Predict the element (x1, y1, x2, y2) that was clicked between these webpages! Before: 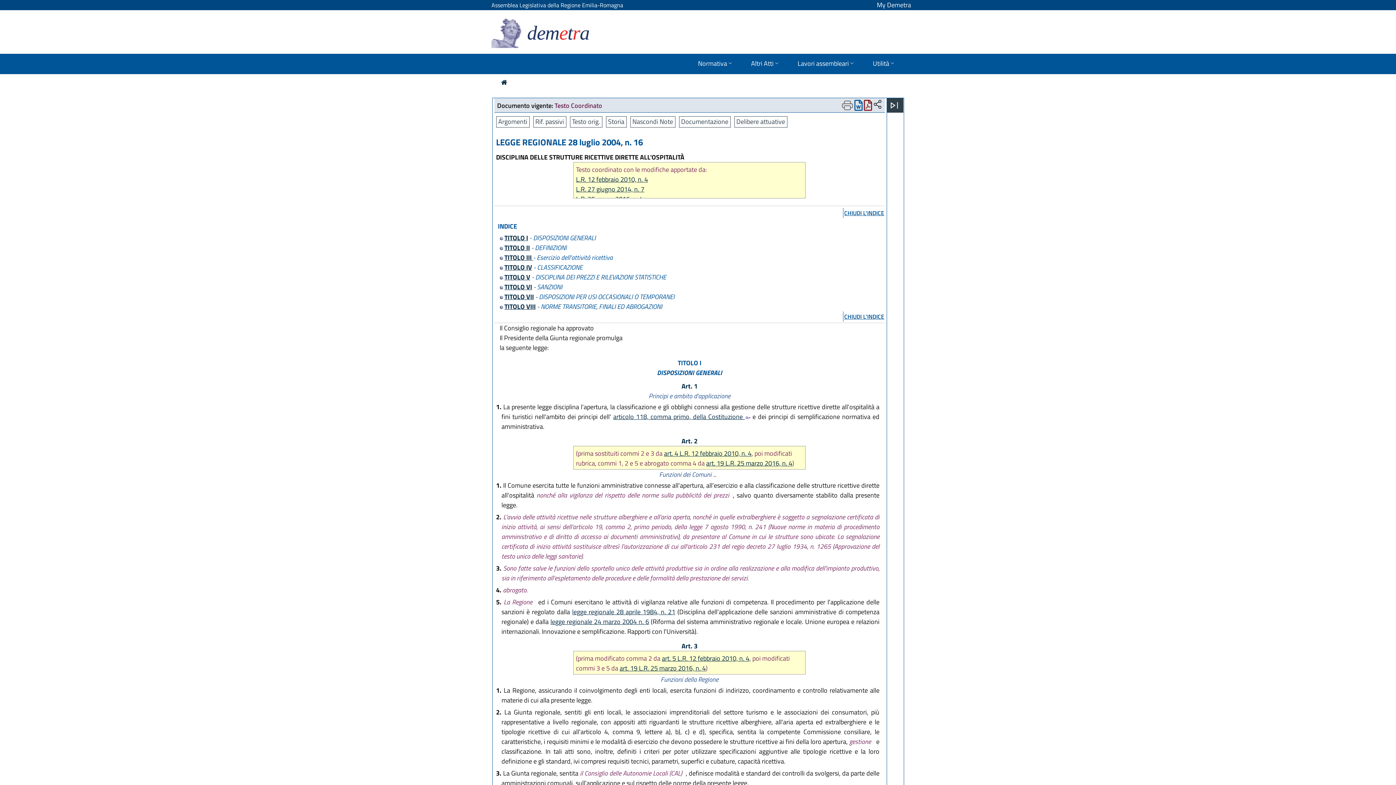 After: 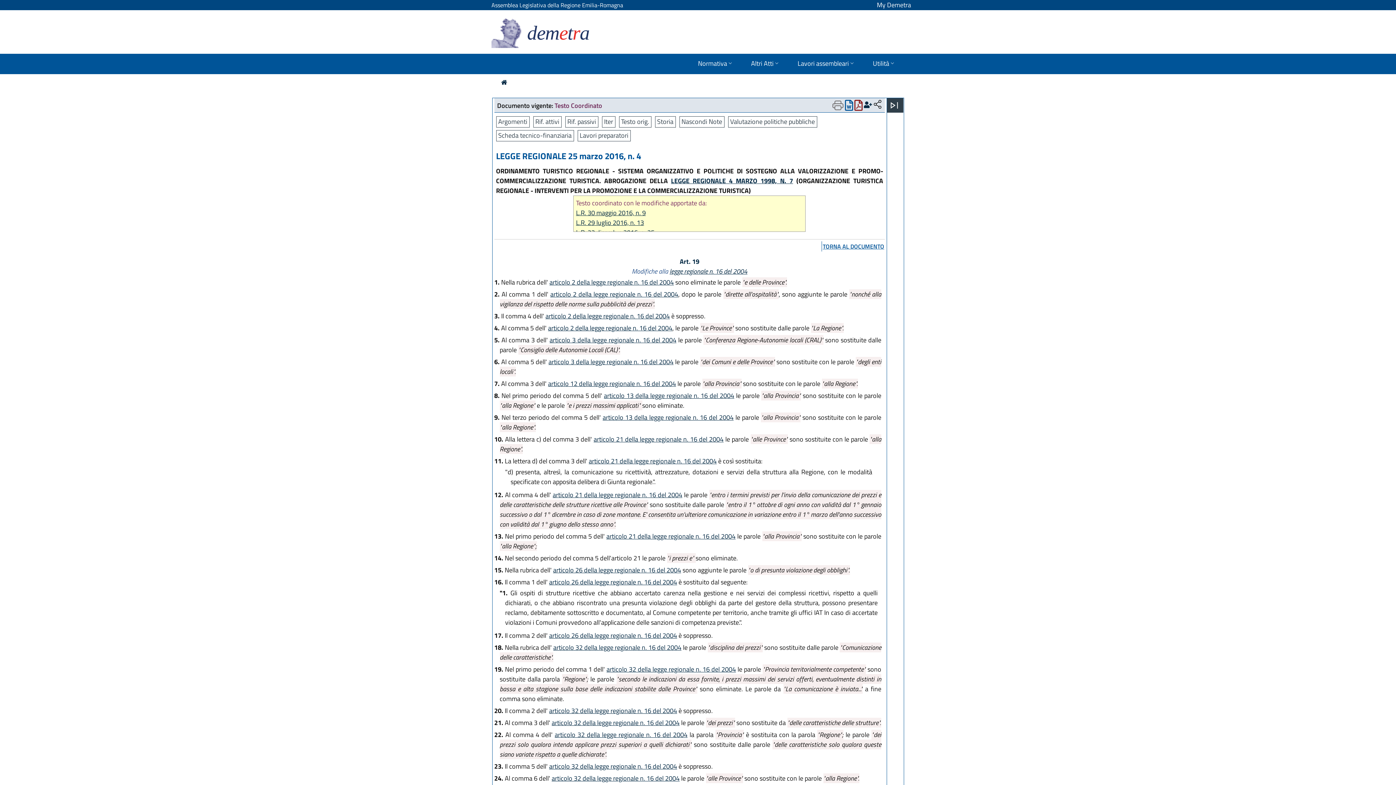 Action: label: art. 19 L.R. 25 marzo 2016, n. 4 bbox: (706, 458, 792, 468)